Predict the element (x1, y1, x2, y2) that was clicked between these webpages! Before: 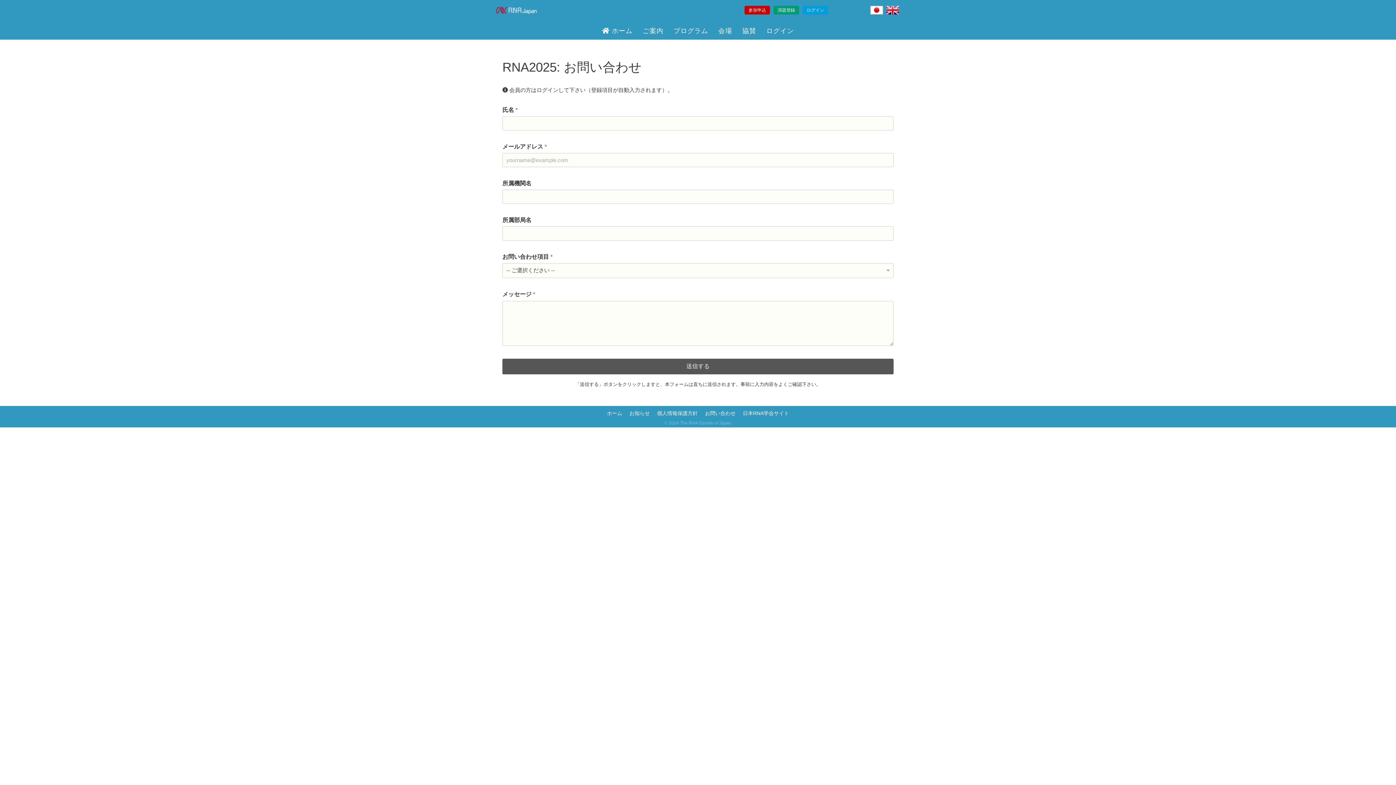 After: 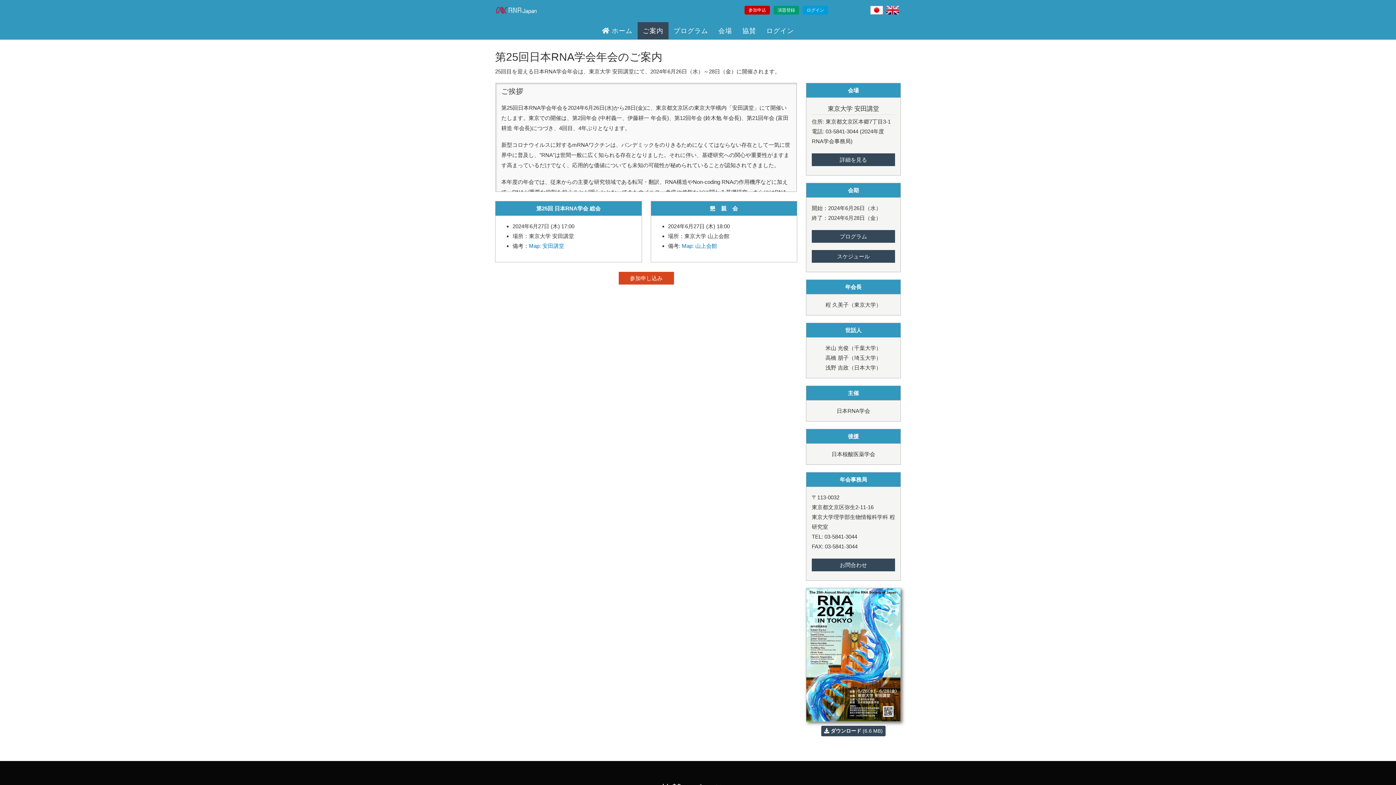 Action: bbox: (637, 22, 668, 39) label: ご案内